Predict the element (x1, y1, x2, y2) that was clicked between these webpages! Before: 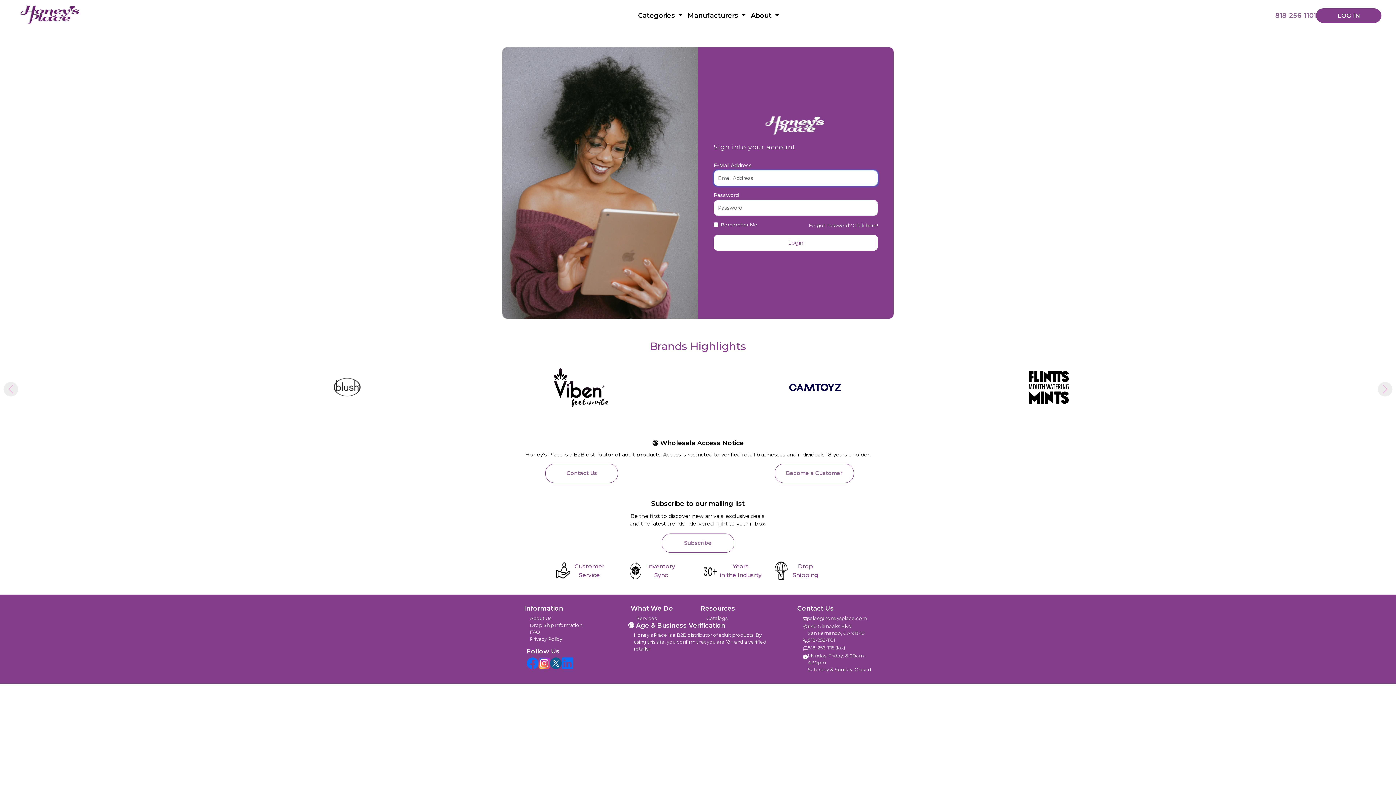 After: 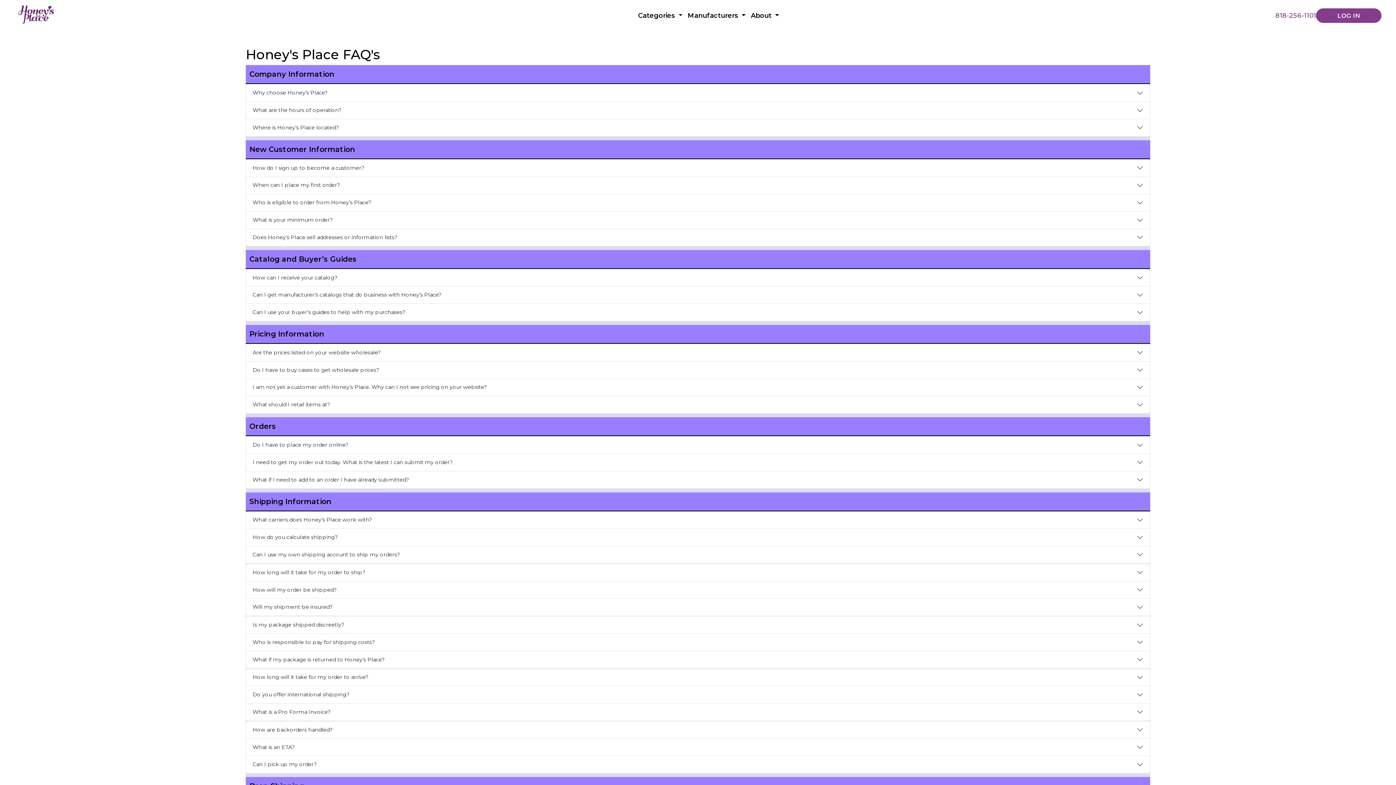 Action: label: FAQ bbox: (530, 629, 540, 635)